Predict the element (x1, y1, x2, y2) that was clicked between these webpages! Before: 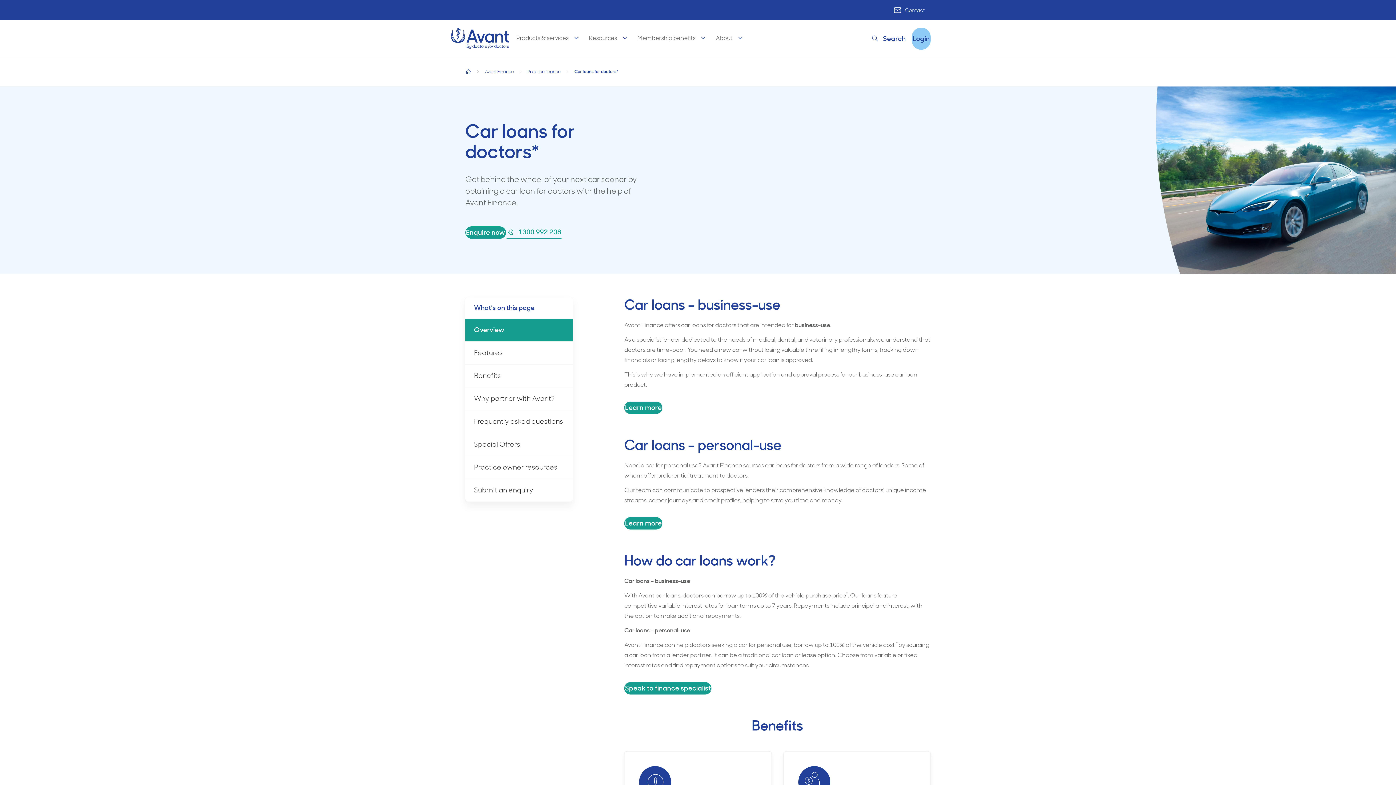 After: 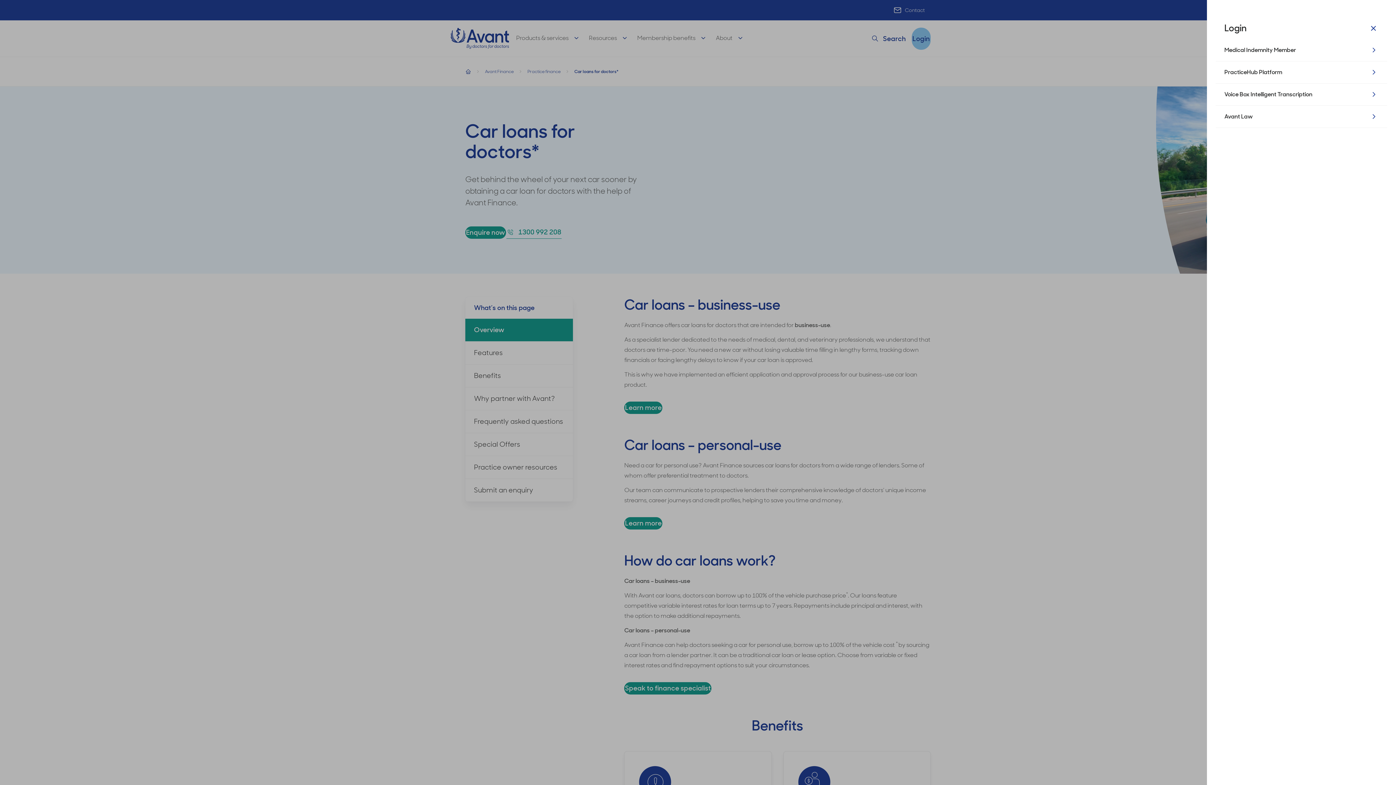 Action: label: Login bbox: (912, 27, 930, 49)